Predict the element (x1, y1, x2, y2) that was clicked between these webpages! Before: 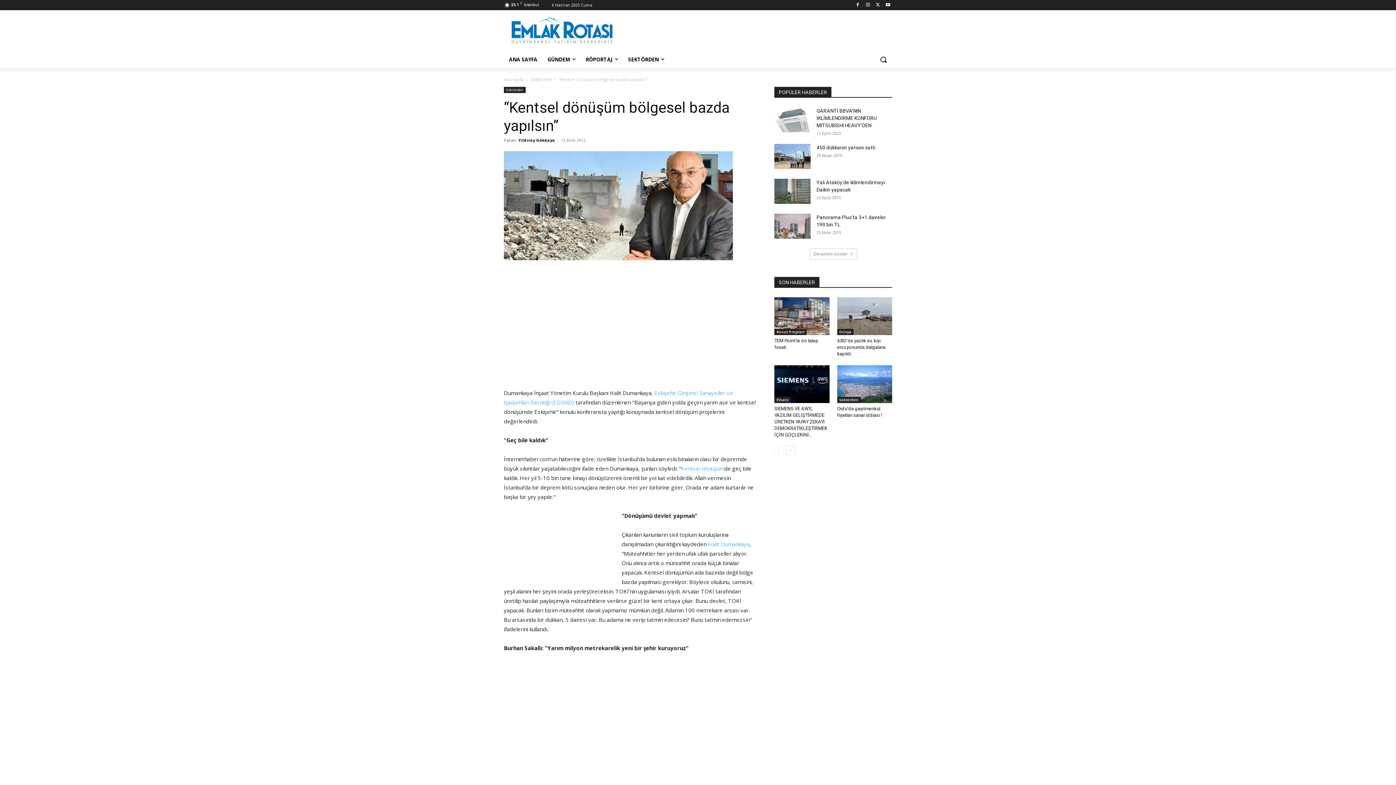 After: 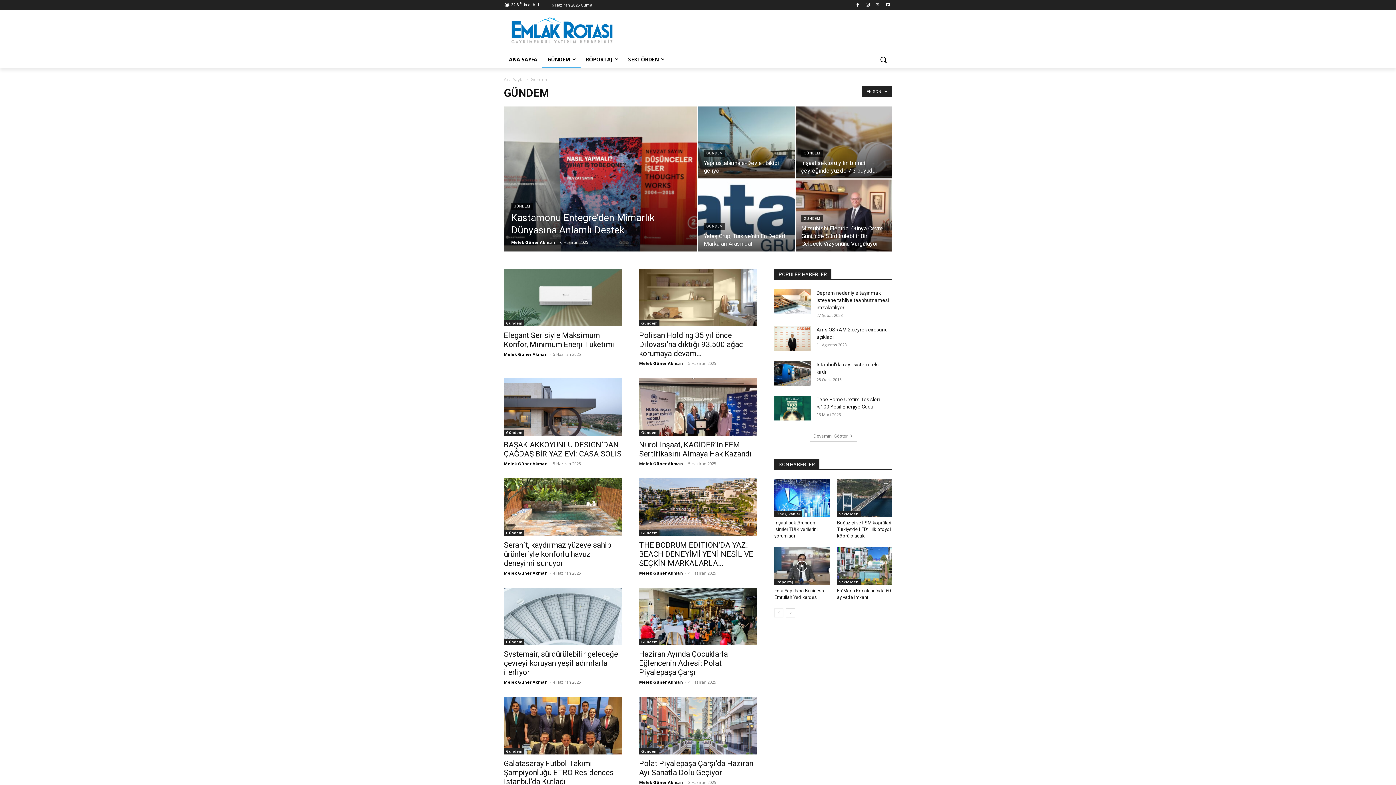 Action: bbox: (542, 50, 580, 68) label: GÜNDEM